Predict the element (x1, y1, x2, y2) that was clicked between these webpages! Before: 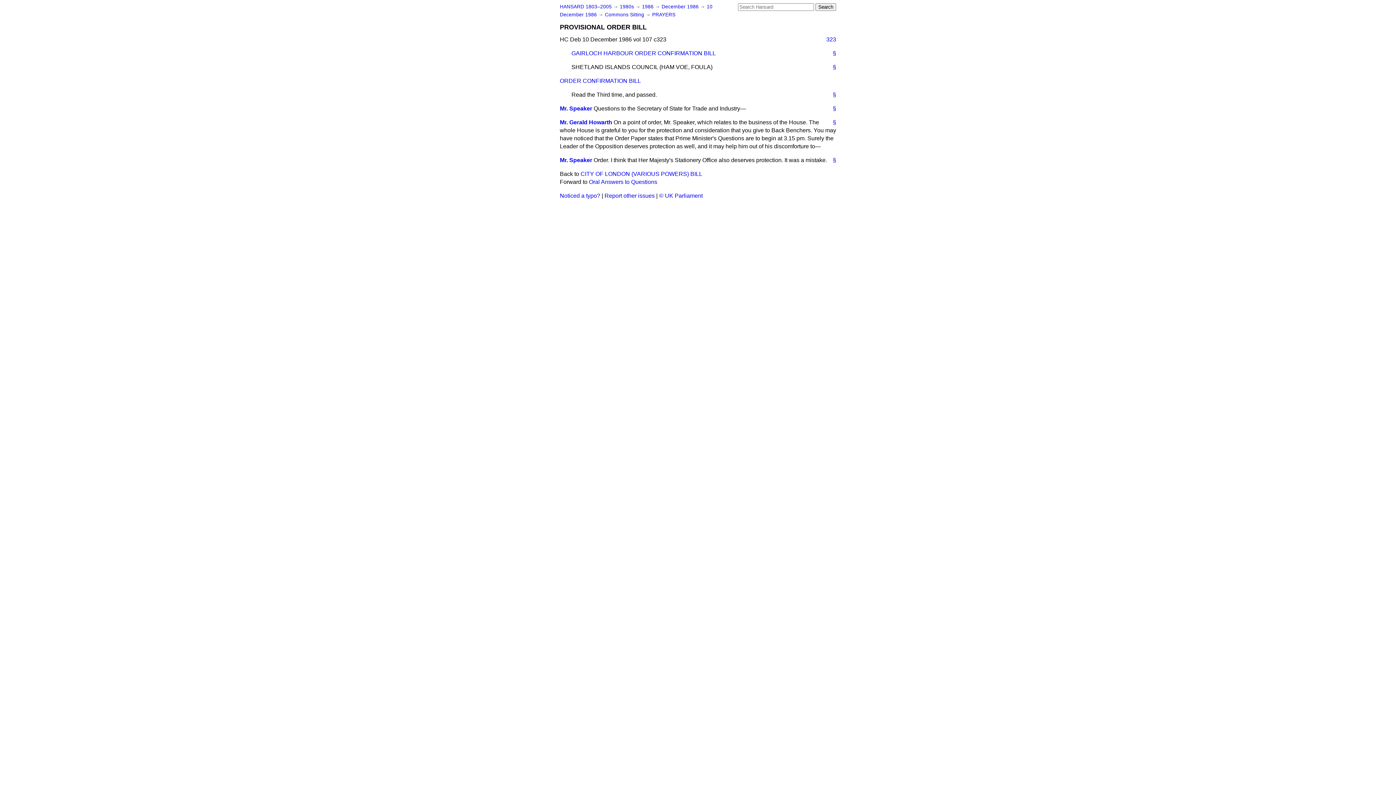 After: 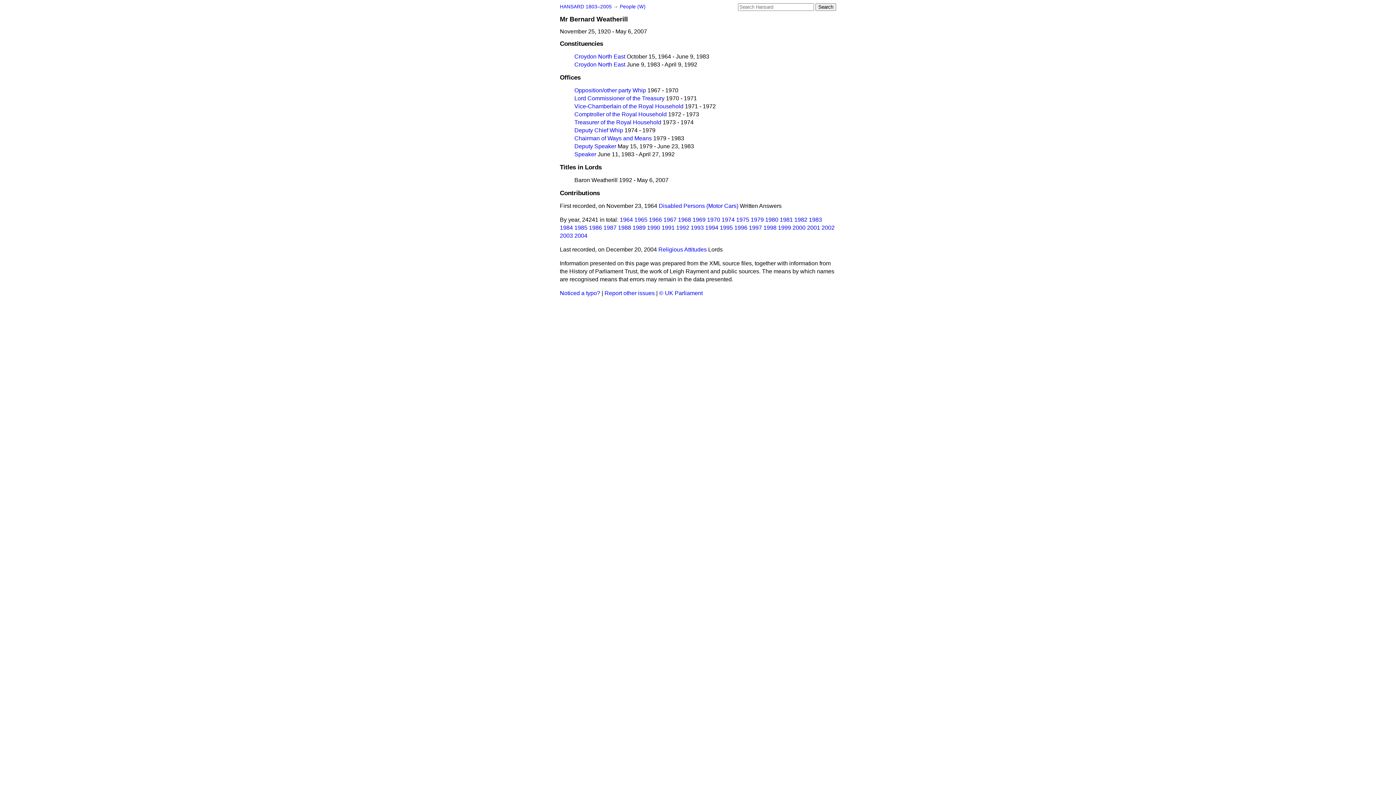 Action: bbox: (560, 157, 592, 163) label: Mr. Speaker